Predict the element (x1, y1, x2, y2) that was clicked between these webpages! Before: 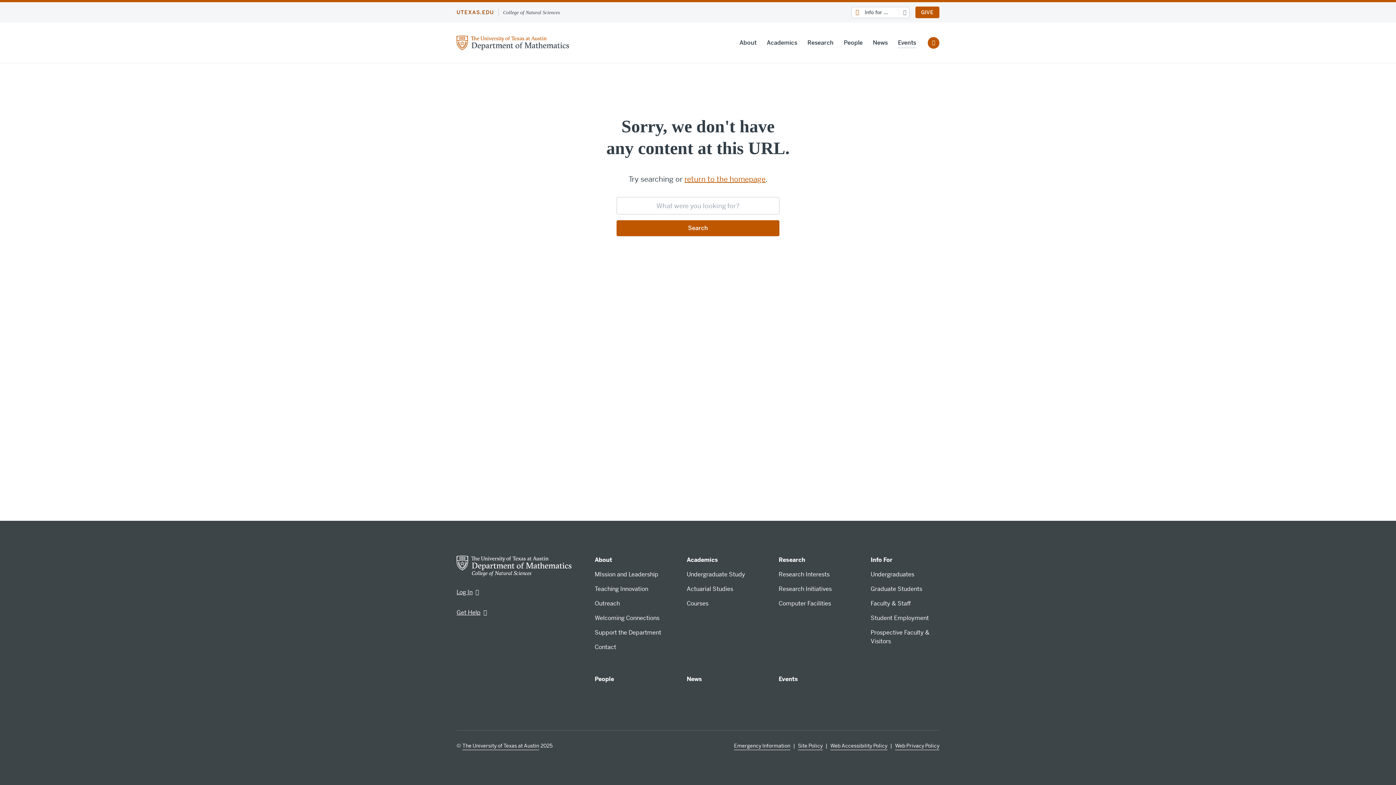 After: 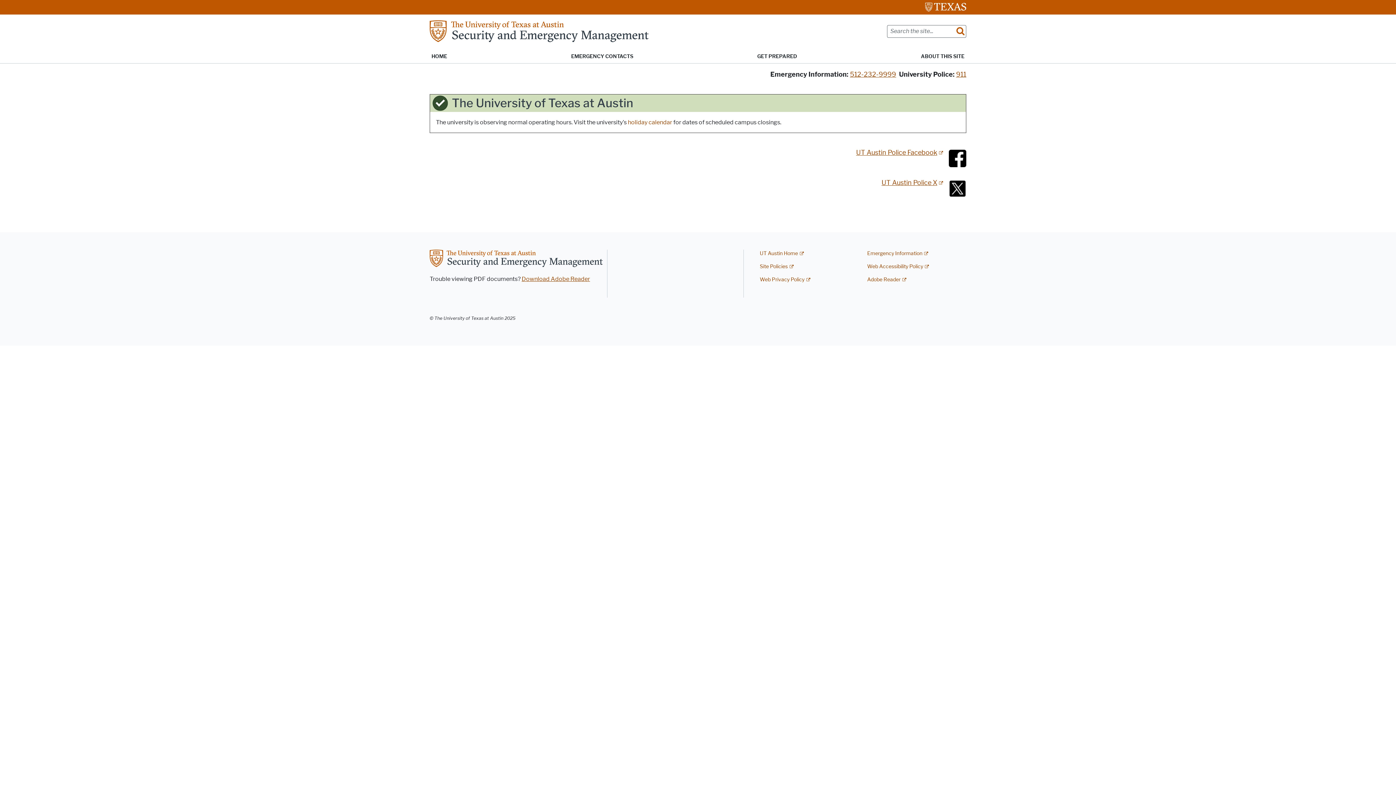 Action: label: Emergency Information bbox: (734, 742, 790, 750)